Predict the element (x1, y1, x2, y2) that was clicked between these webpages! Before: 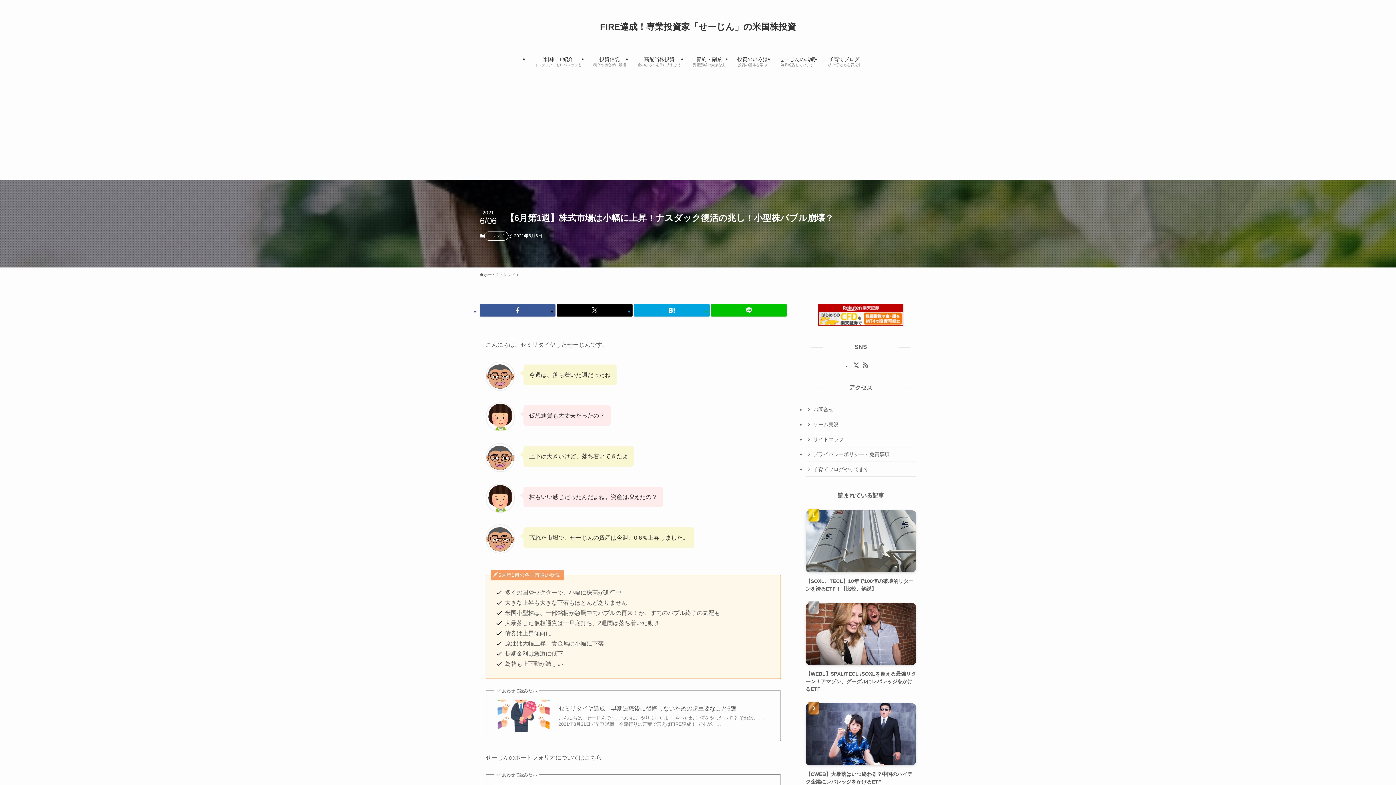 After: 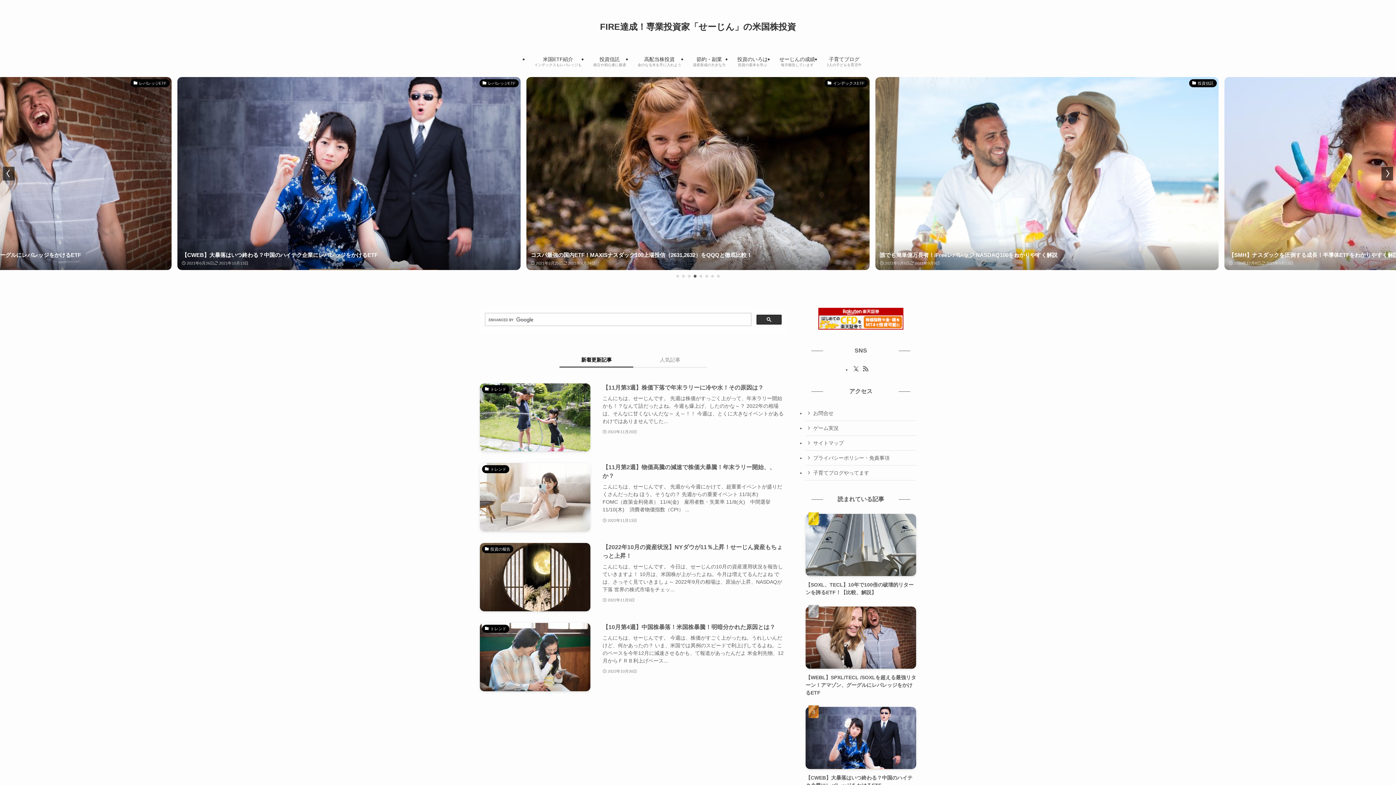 Action: label: FIRE達成！専業投資家「せーじん」の米国株投資 bbox: (600, 22, 796, 31)